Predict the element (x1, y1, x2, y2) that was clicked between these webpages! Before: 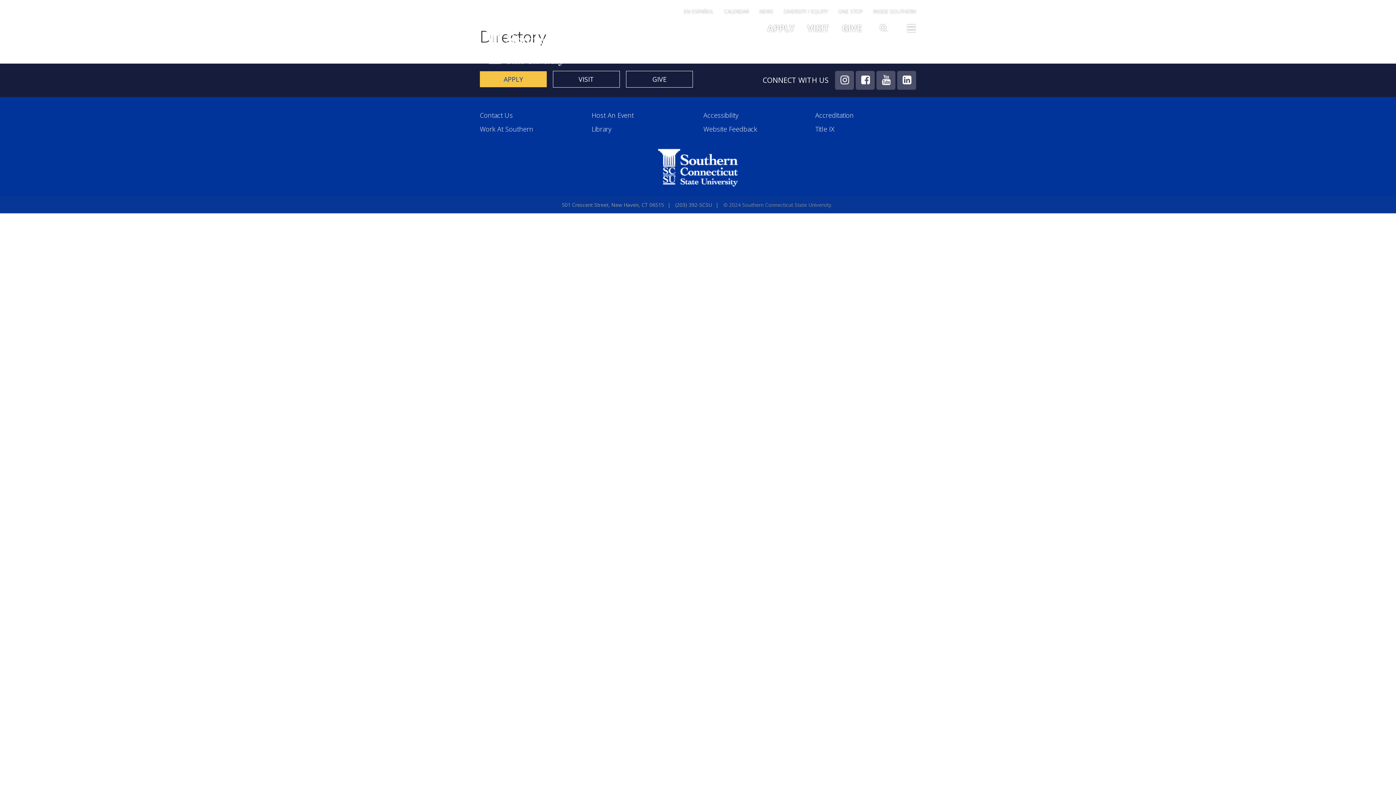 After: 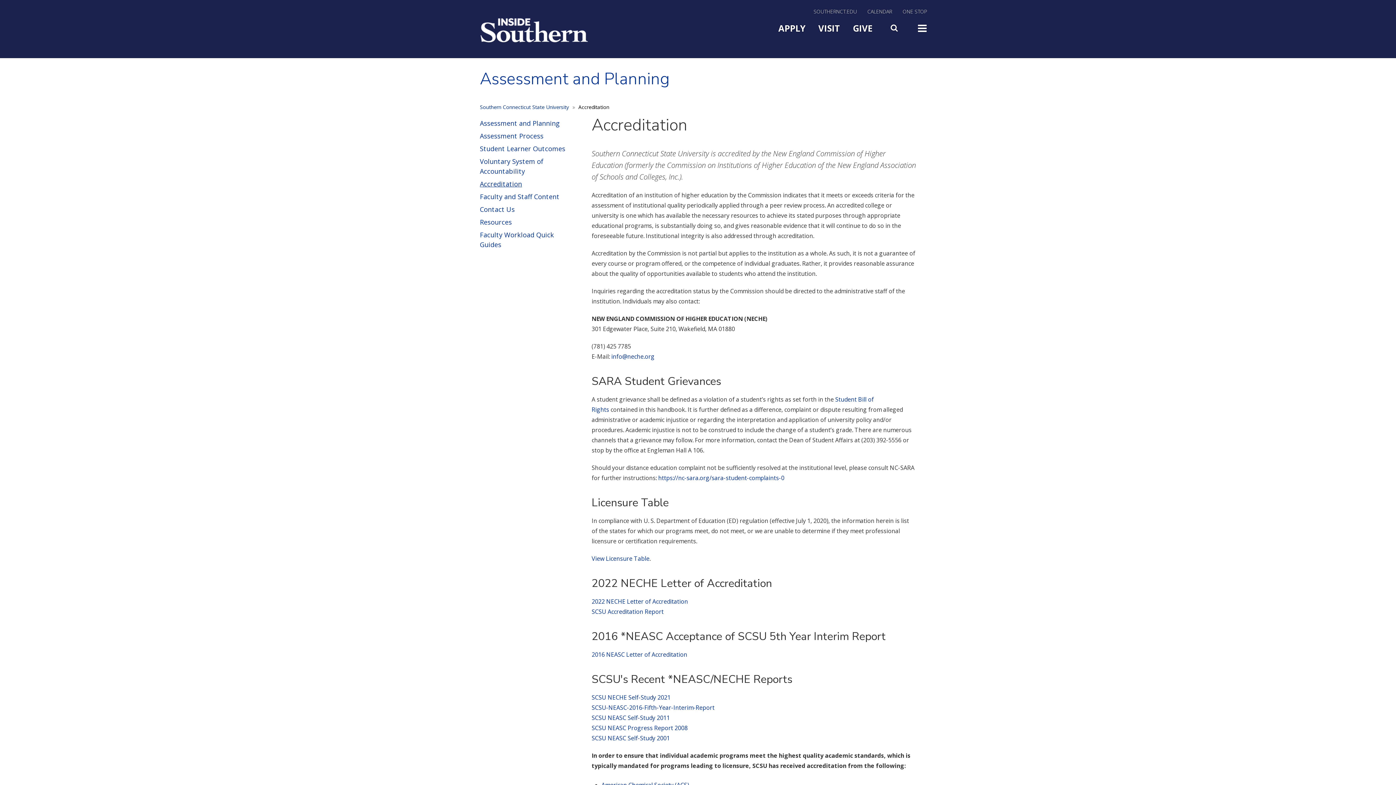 Action: label: Accreditation bbox: (815, 111, 916, 119)